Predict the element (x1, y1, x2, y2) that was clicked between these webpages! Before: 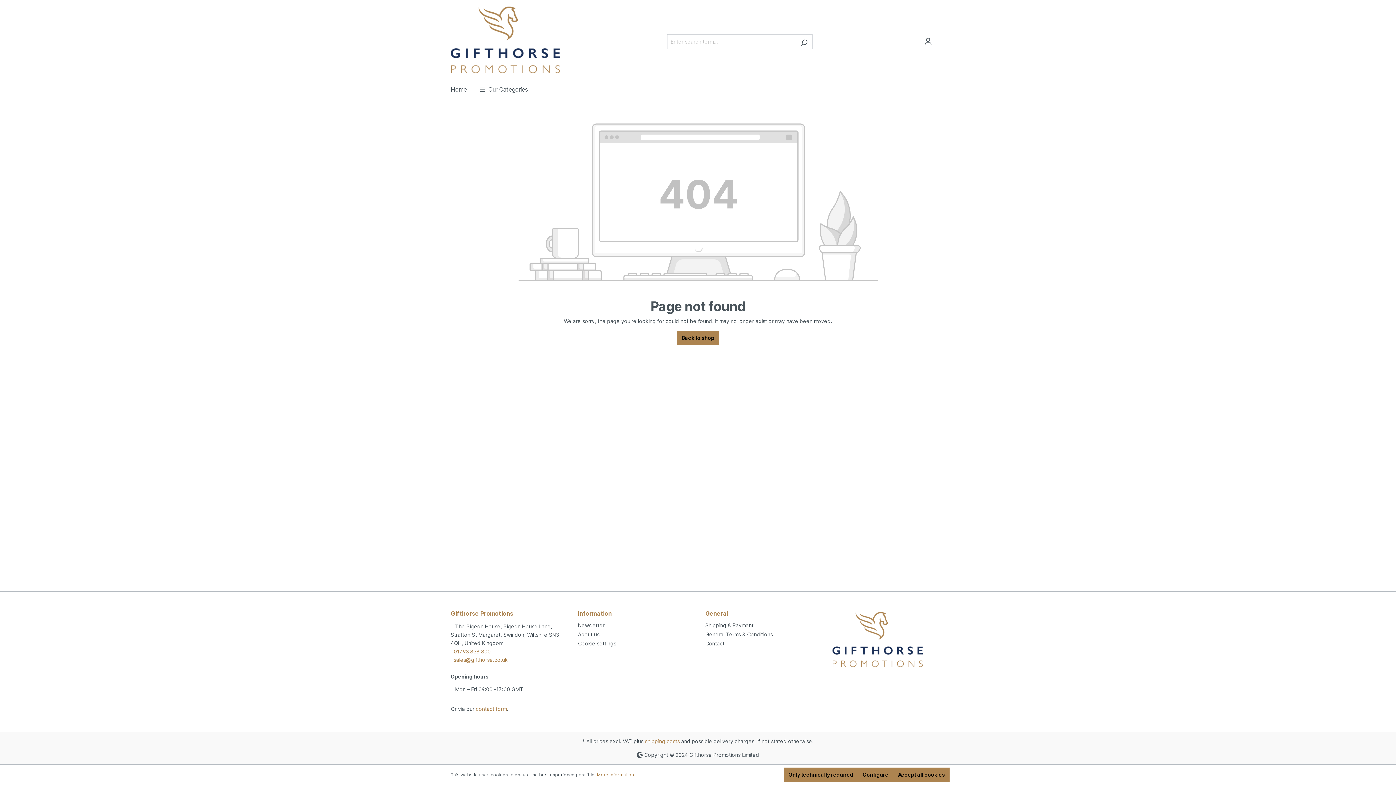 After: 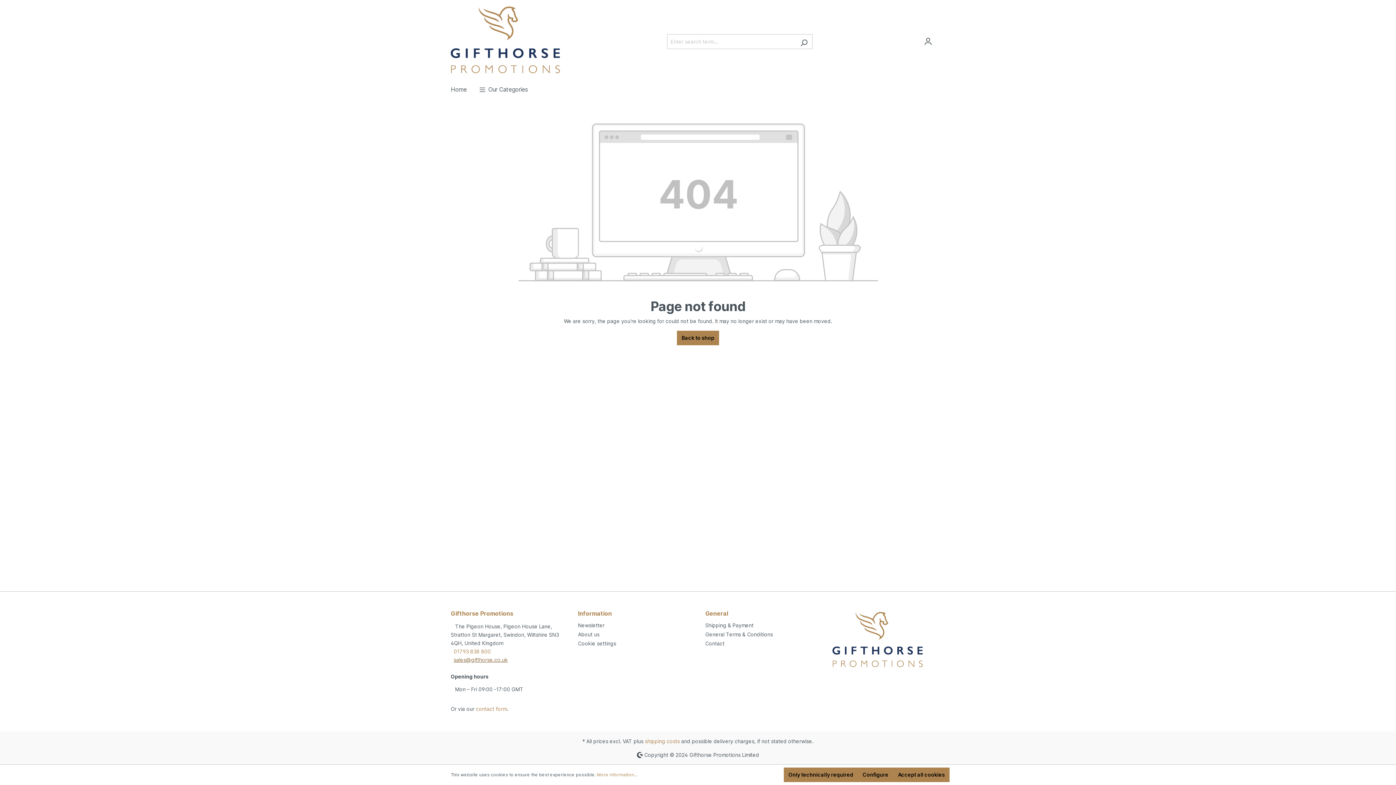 Action: bbox: (453, 656, 508, 663) label: sales@gifthorse.co.uk